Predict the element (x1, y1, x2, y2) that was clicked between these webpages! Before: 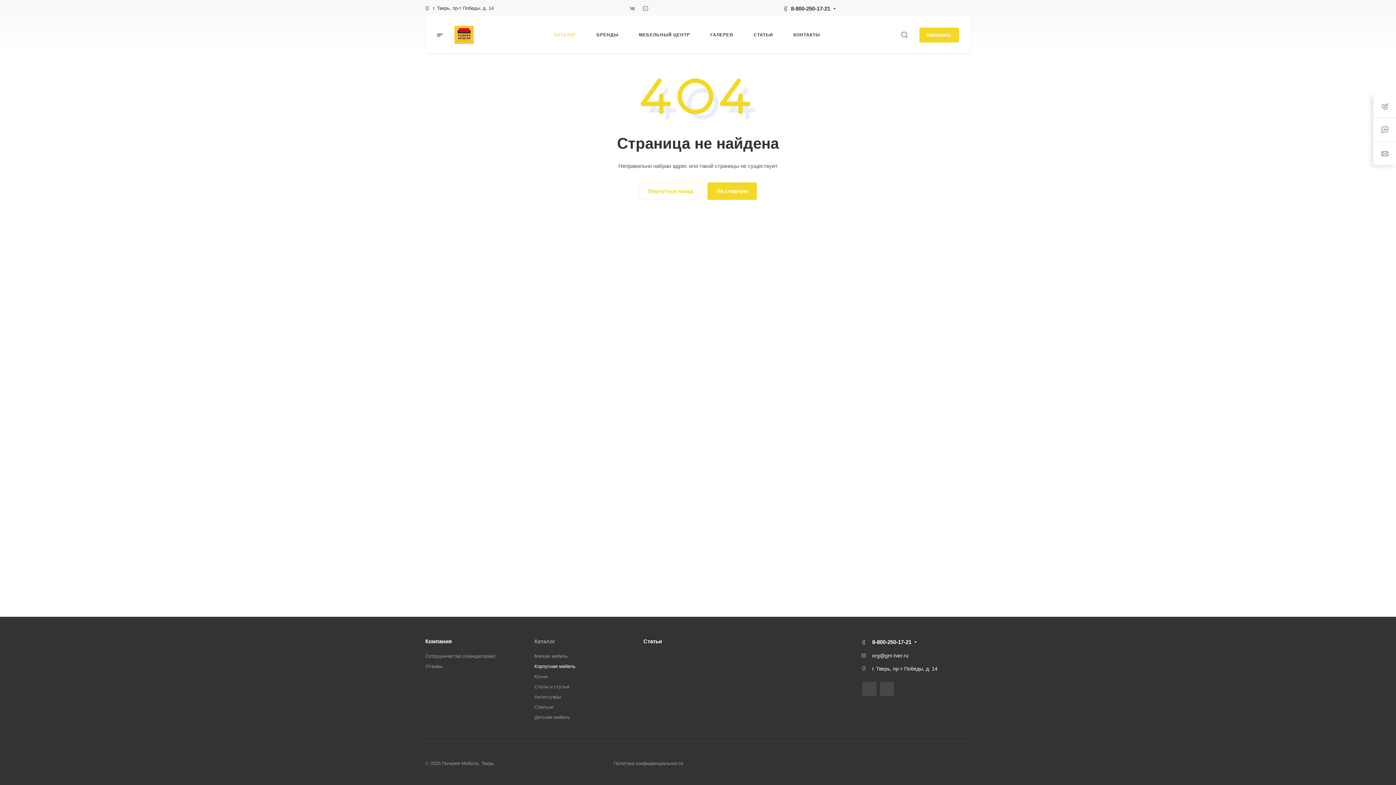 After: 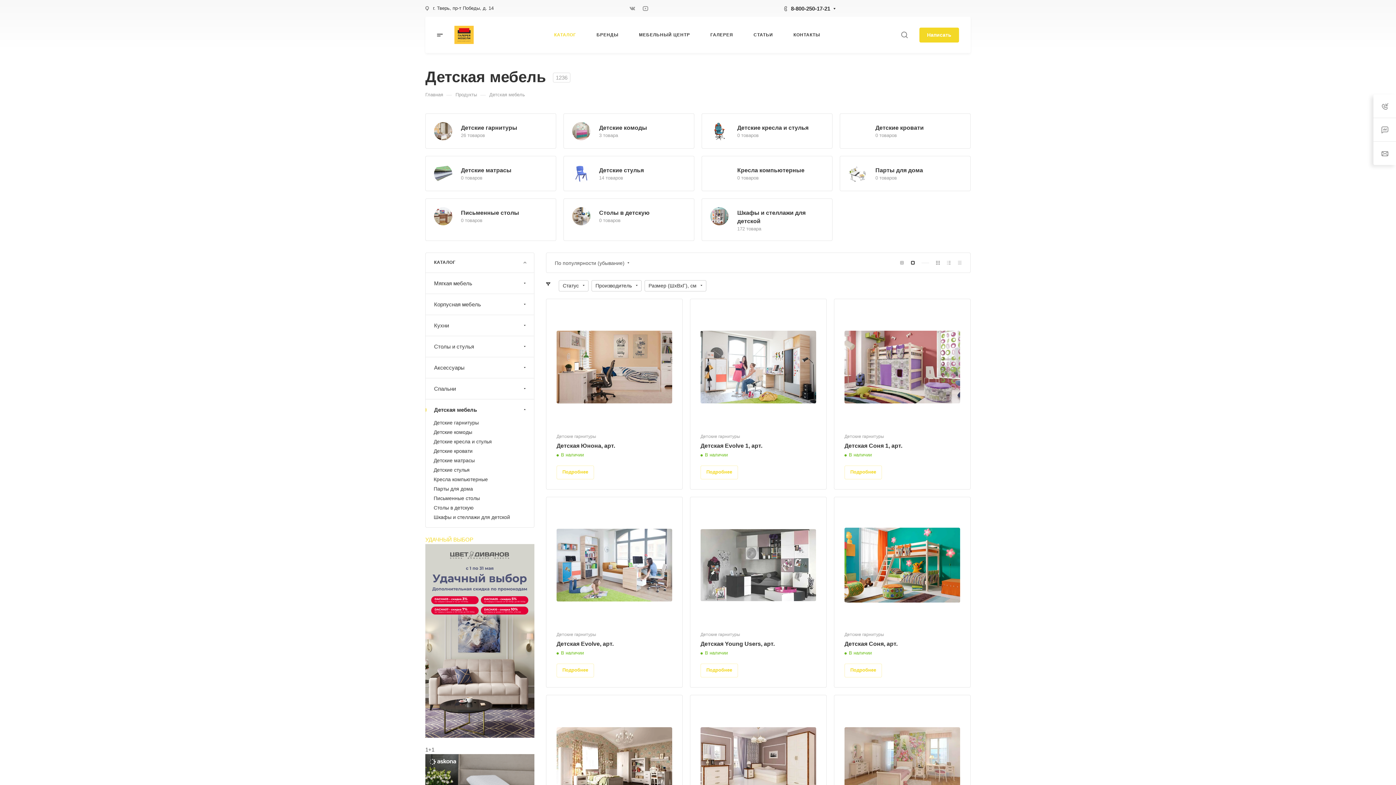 Action: bbox: (534, 714, 570, 720) label: Детская мебель